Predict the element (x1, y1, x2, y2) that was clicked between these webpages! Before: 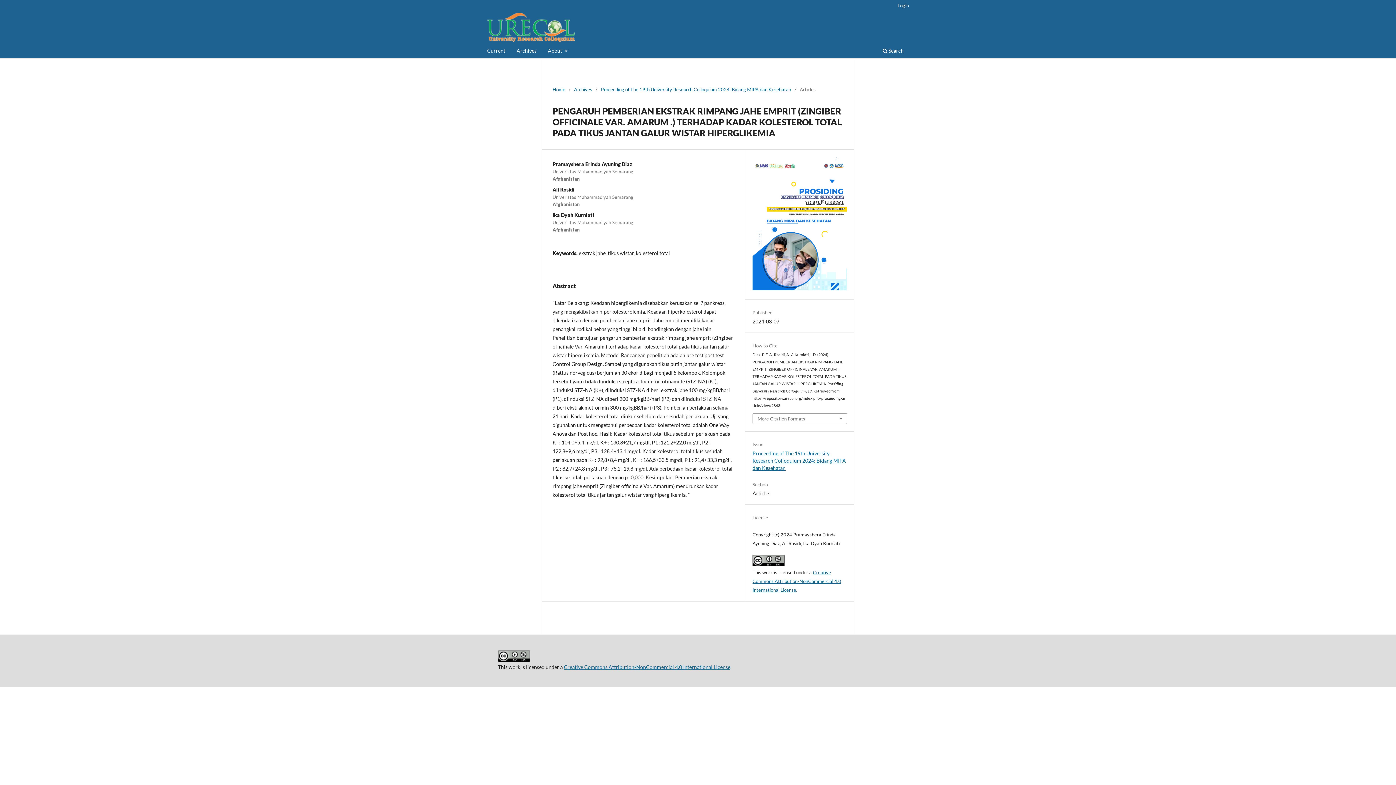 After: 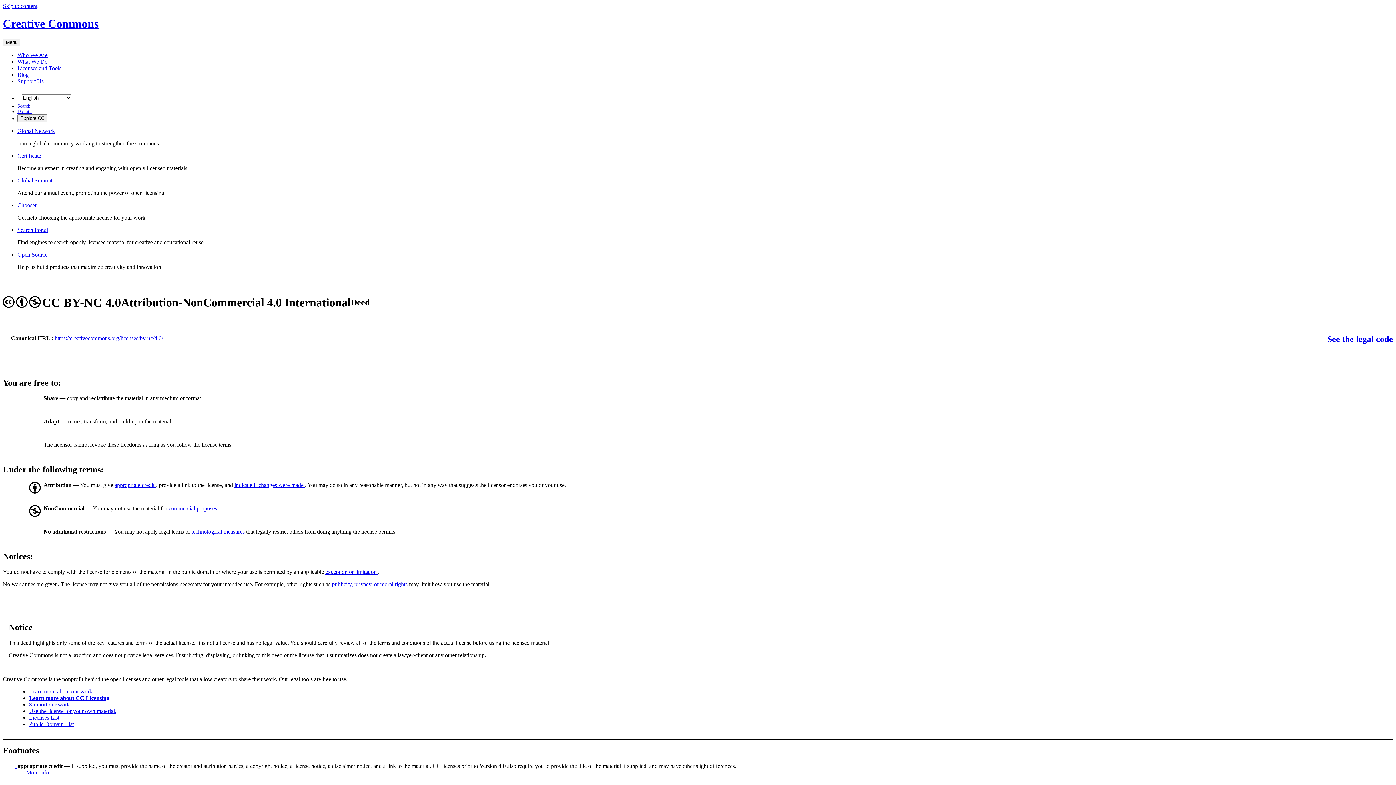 Action: label: Creative Commons Attribution-NonCommercial 4.0 International License bbox: (752, 569, 841, 593)